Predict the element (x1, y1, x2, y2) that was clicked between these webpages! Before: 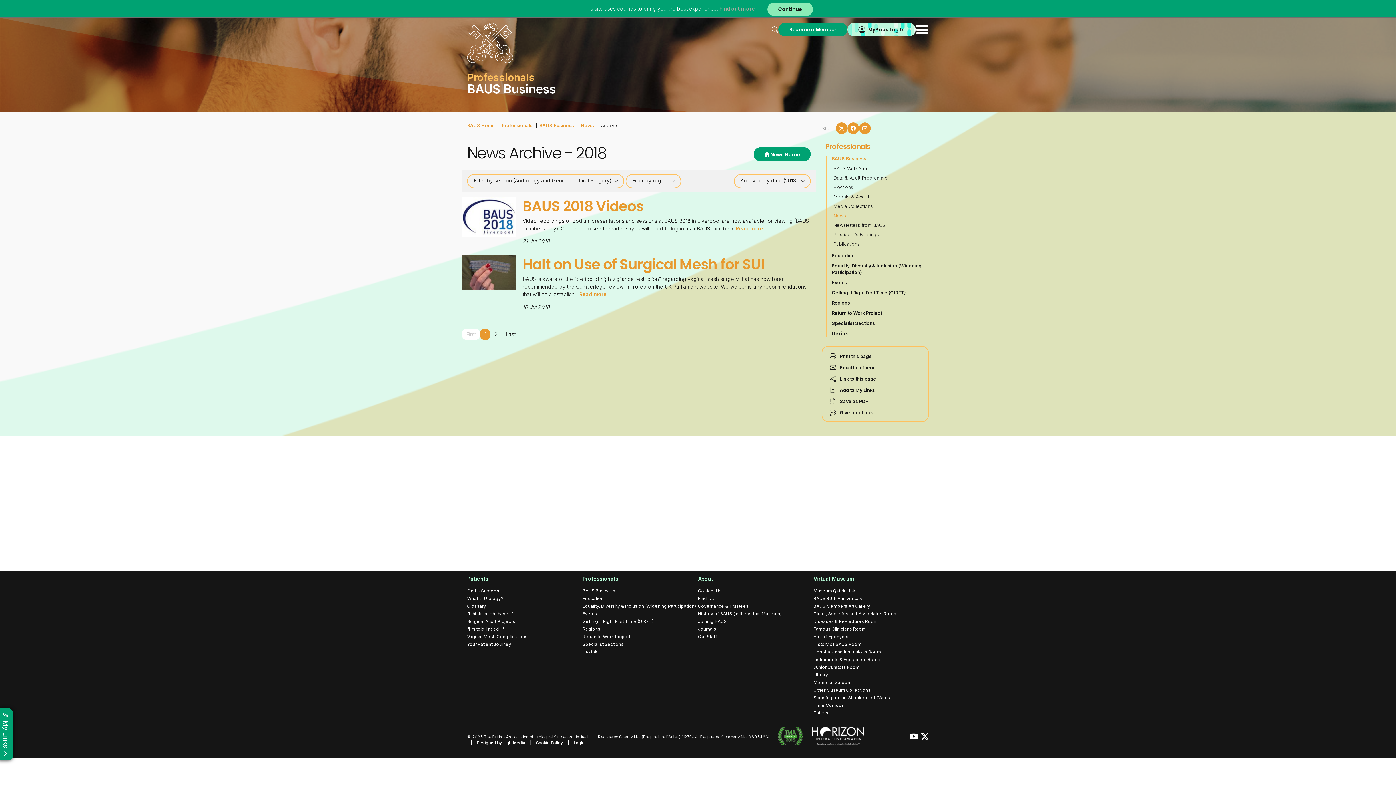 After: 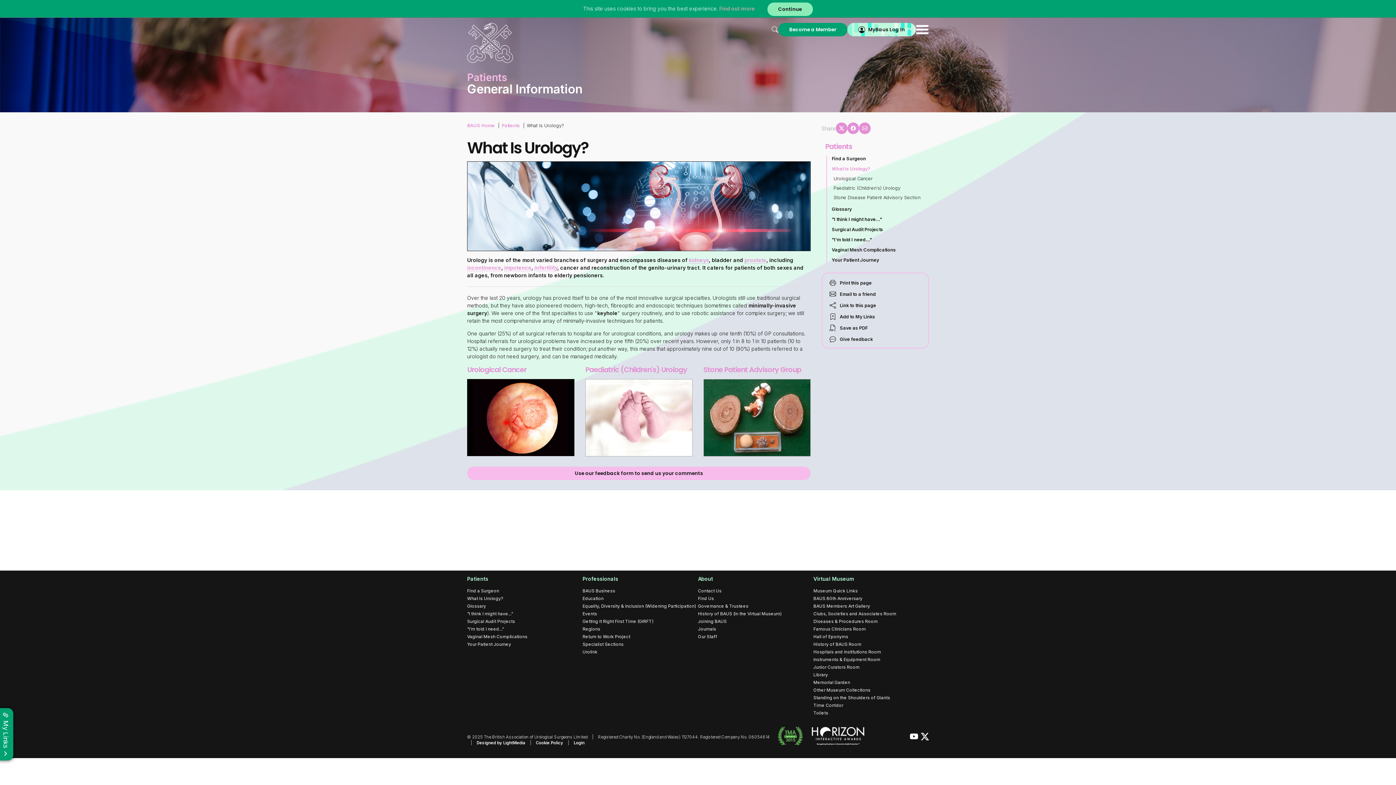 Action: label: What Is Urology? bbox: (467, 596, 503, 601)